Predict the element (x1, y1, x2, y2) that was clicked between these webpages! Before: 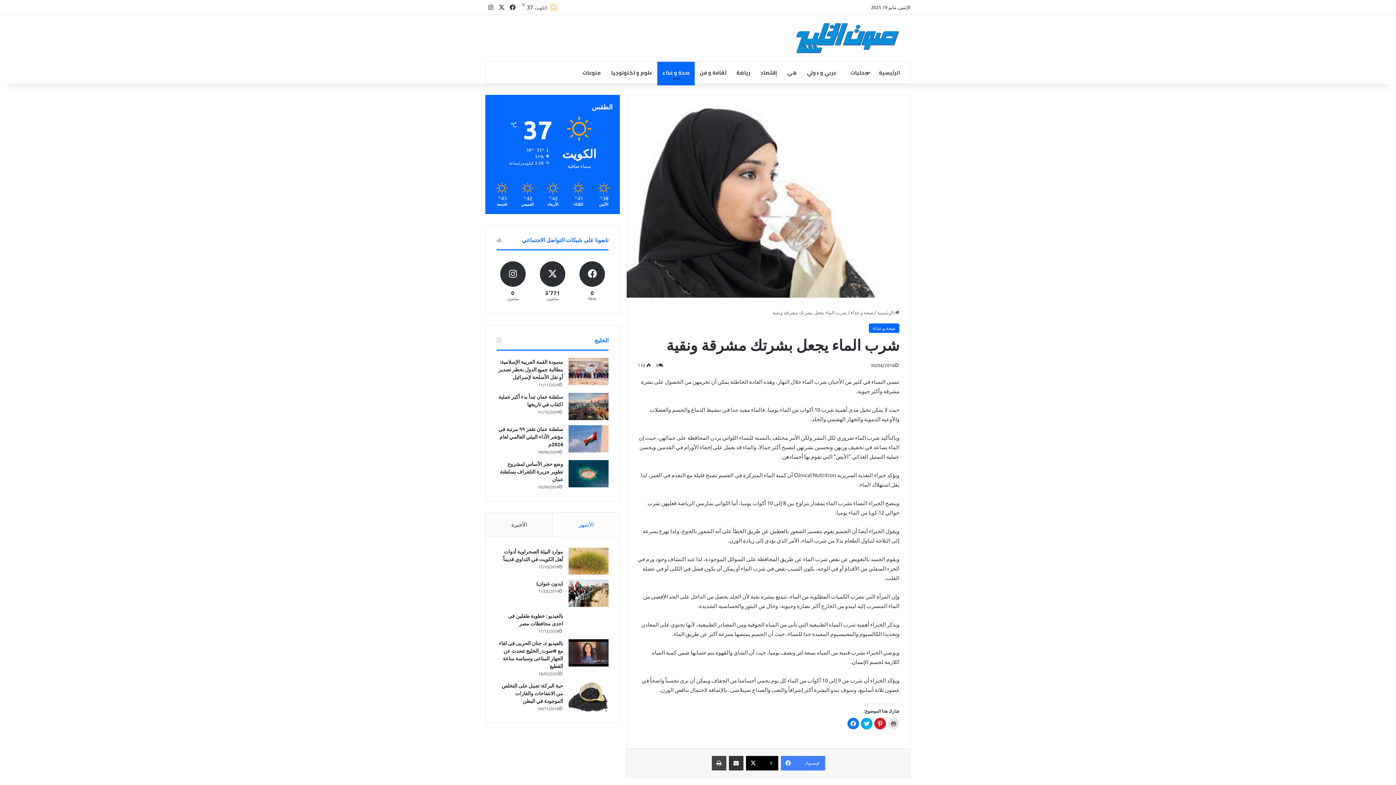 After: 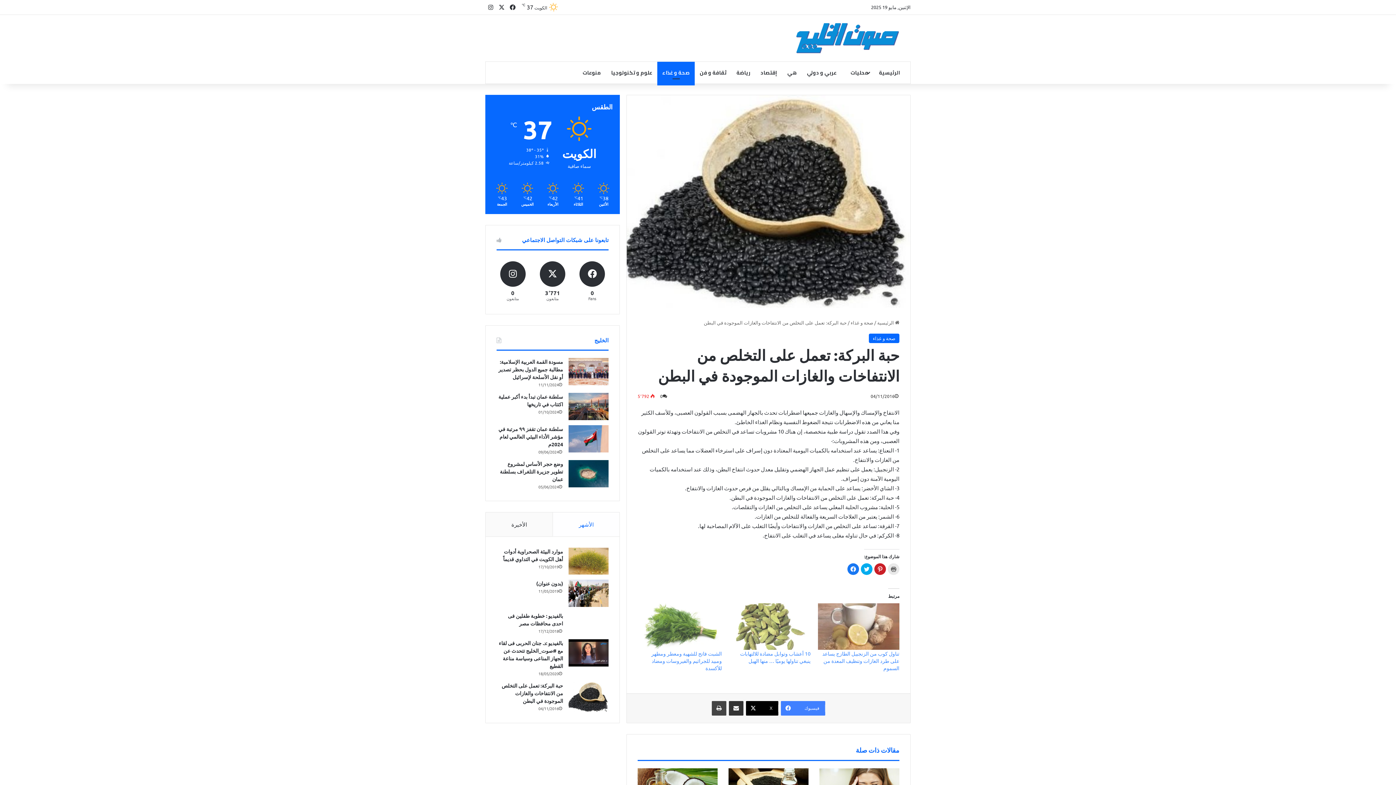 Action: label: حبة البركة: تعمل على التخلص من الانتفاخات والغازات الموجودة في البطن bbox: (501, 682, 563, 704)